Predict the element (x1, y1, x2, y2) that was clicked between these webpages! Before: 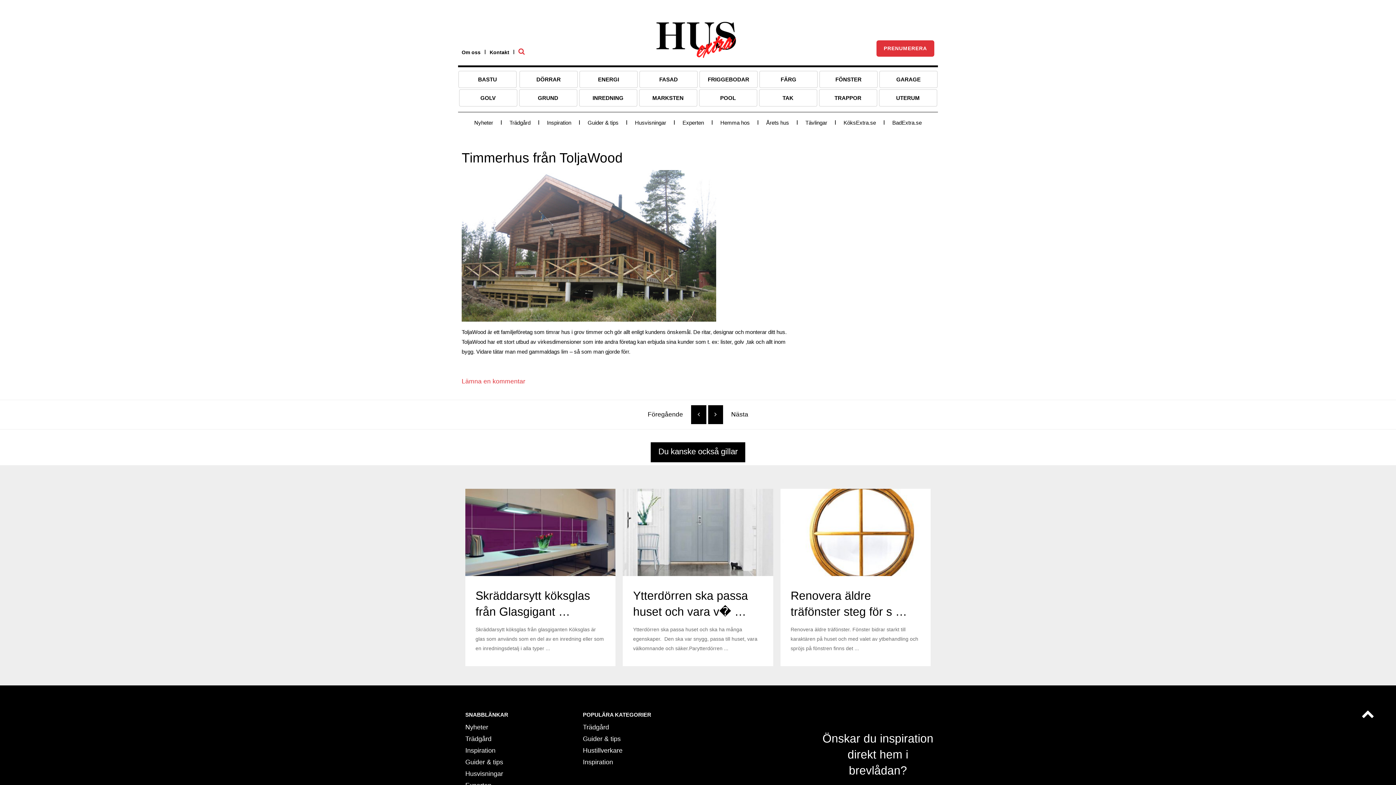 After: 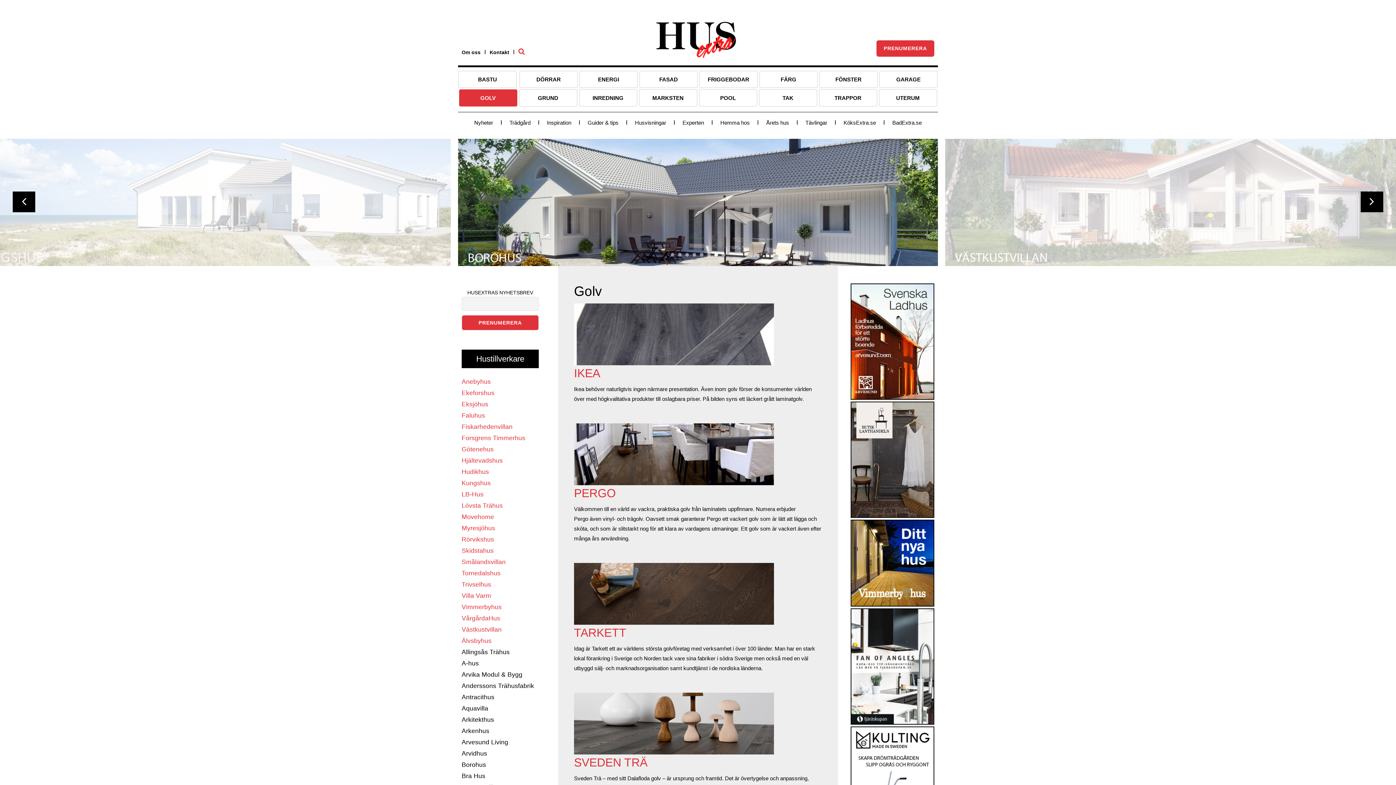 Action: bbox: (459, 89, 517, 106) label: GOLV